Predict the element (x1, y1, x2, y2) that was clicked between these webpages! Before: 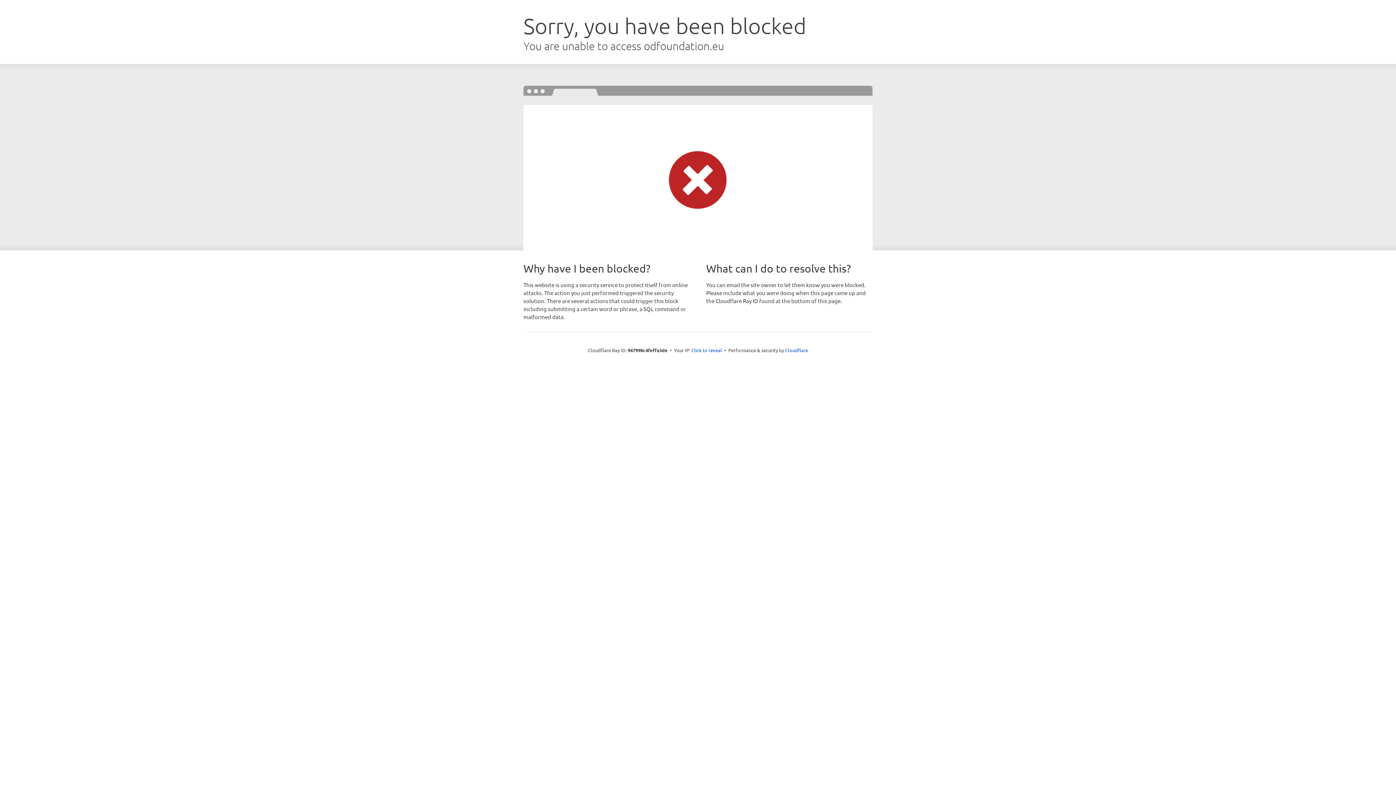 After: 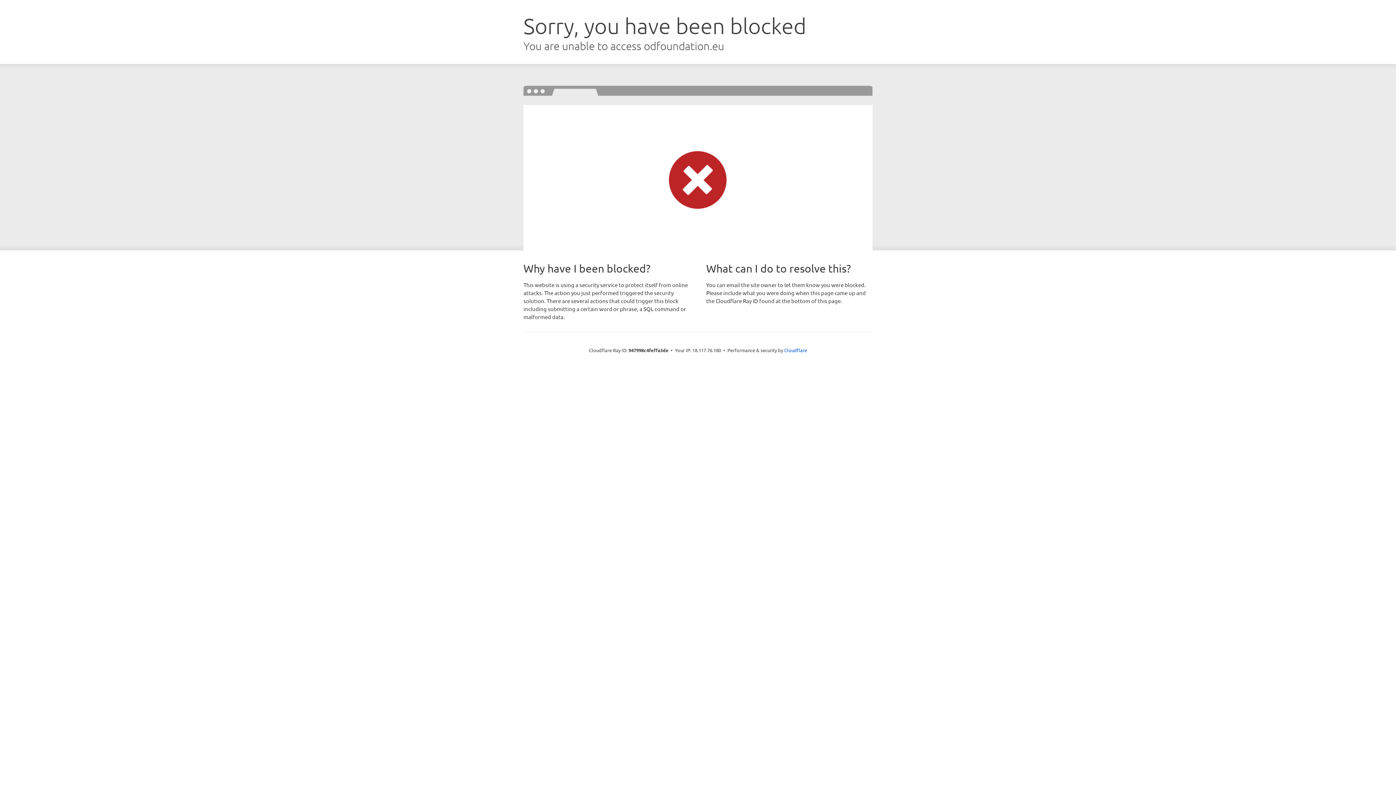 Action: label: Click to reveal bbox: (691, 346, 722, 353)